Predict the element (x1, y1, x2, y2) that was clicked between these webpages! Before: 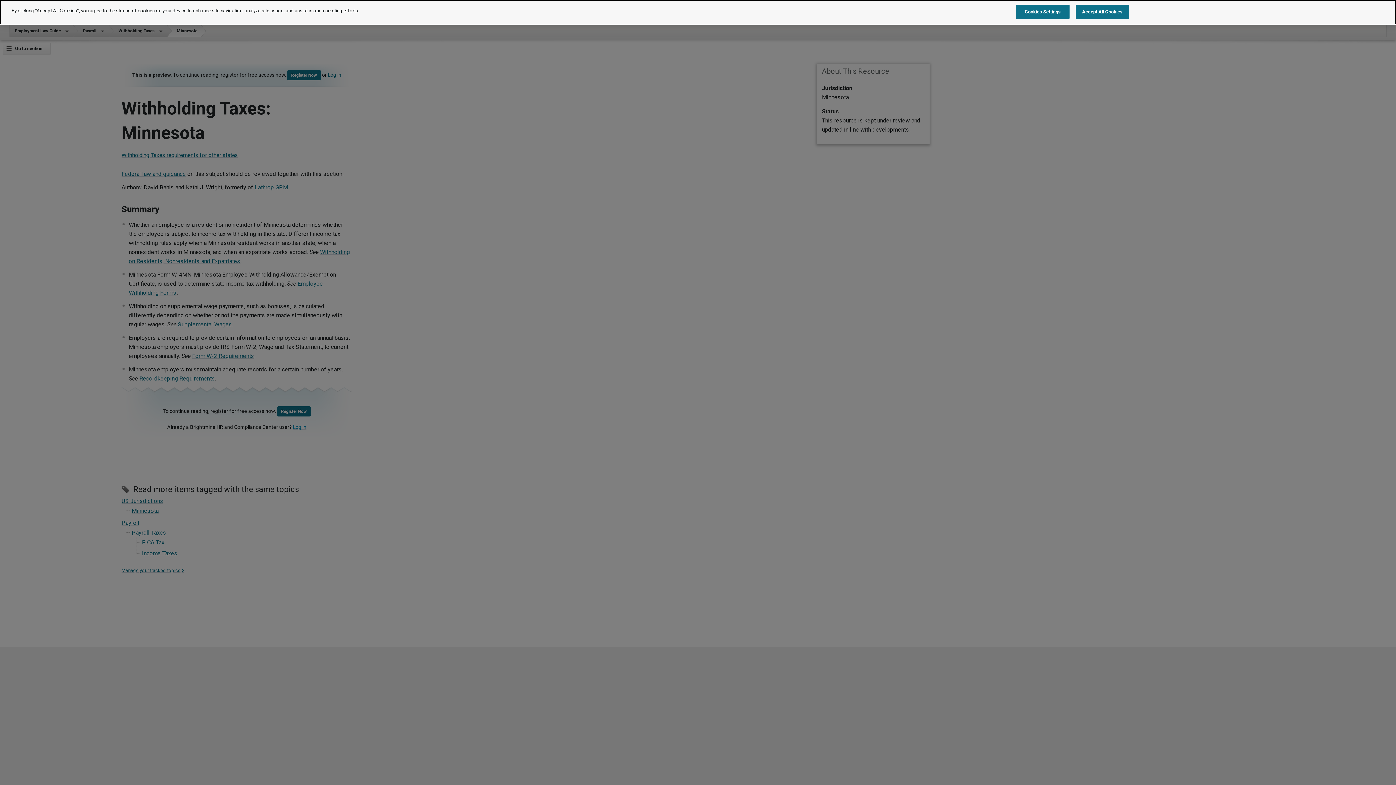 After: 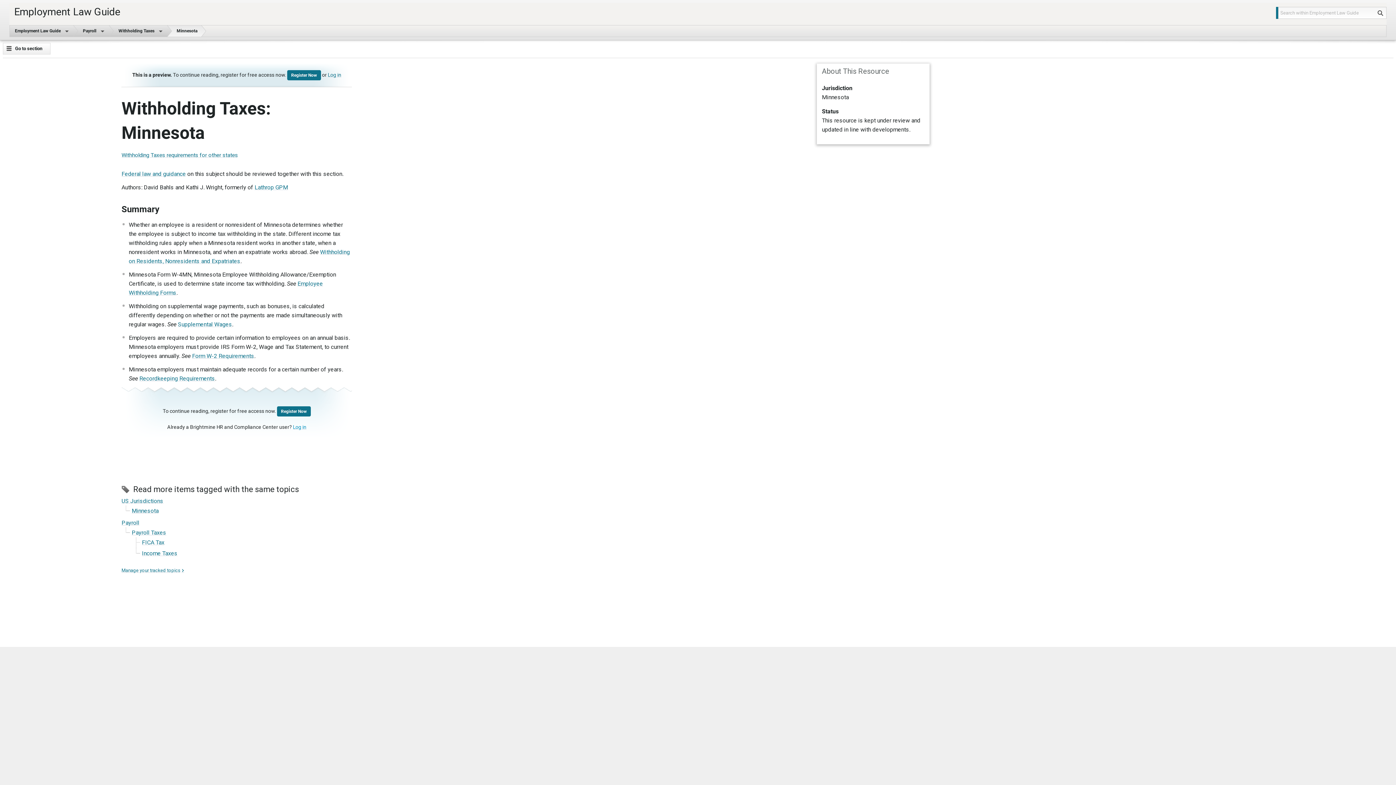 Action: label: Accept All Cookies bbox: (1075, 4, 1129, 18)